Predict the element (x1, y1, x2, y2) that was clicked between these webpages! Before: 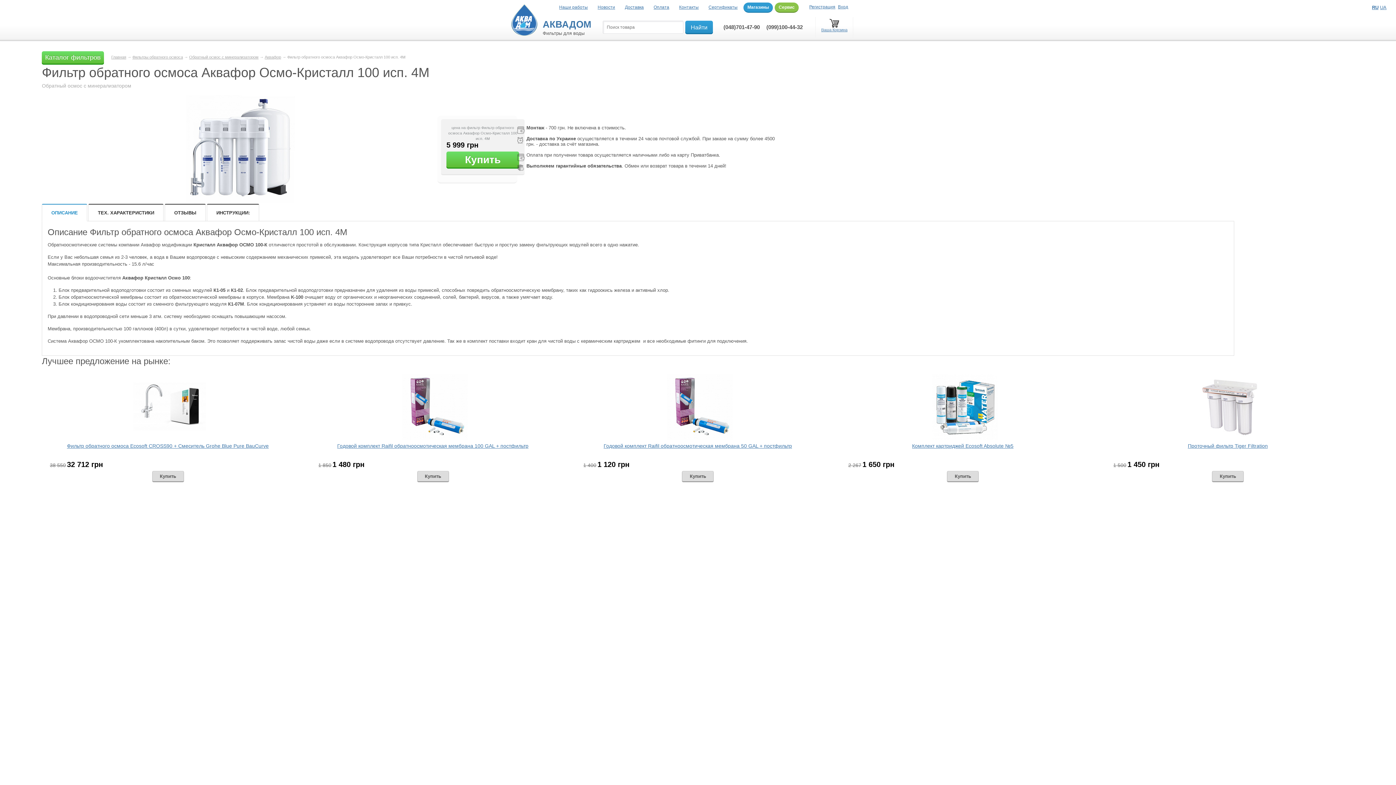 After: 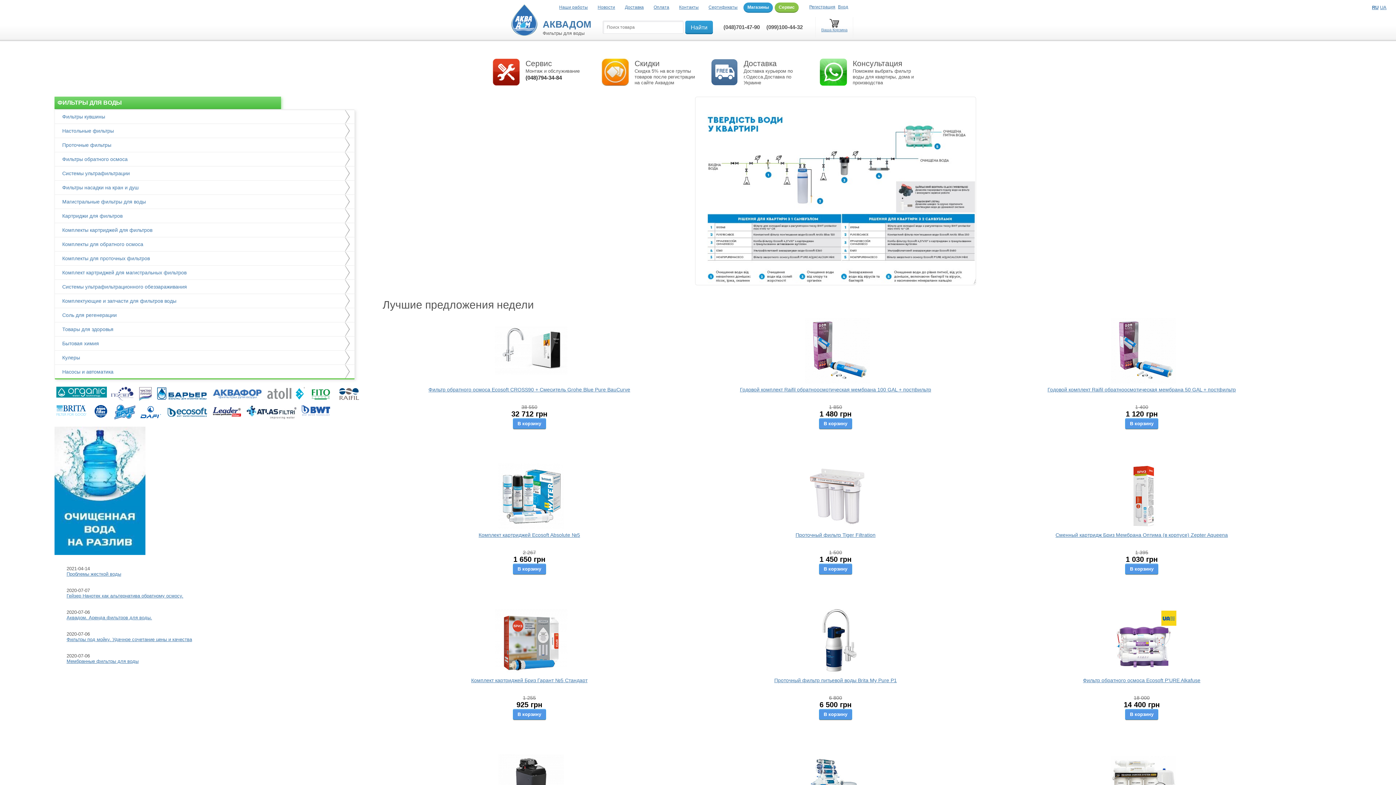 Action: label: АКВАДОМ bbox: (542, 18, 591, 29)